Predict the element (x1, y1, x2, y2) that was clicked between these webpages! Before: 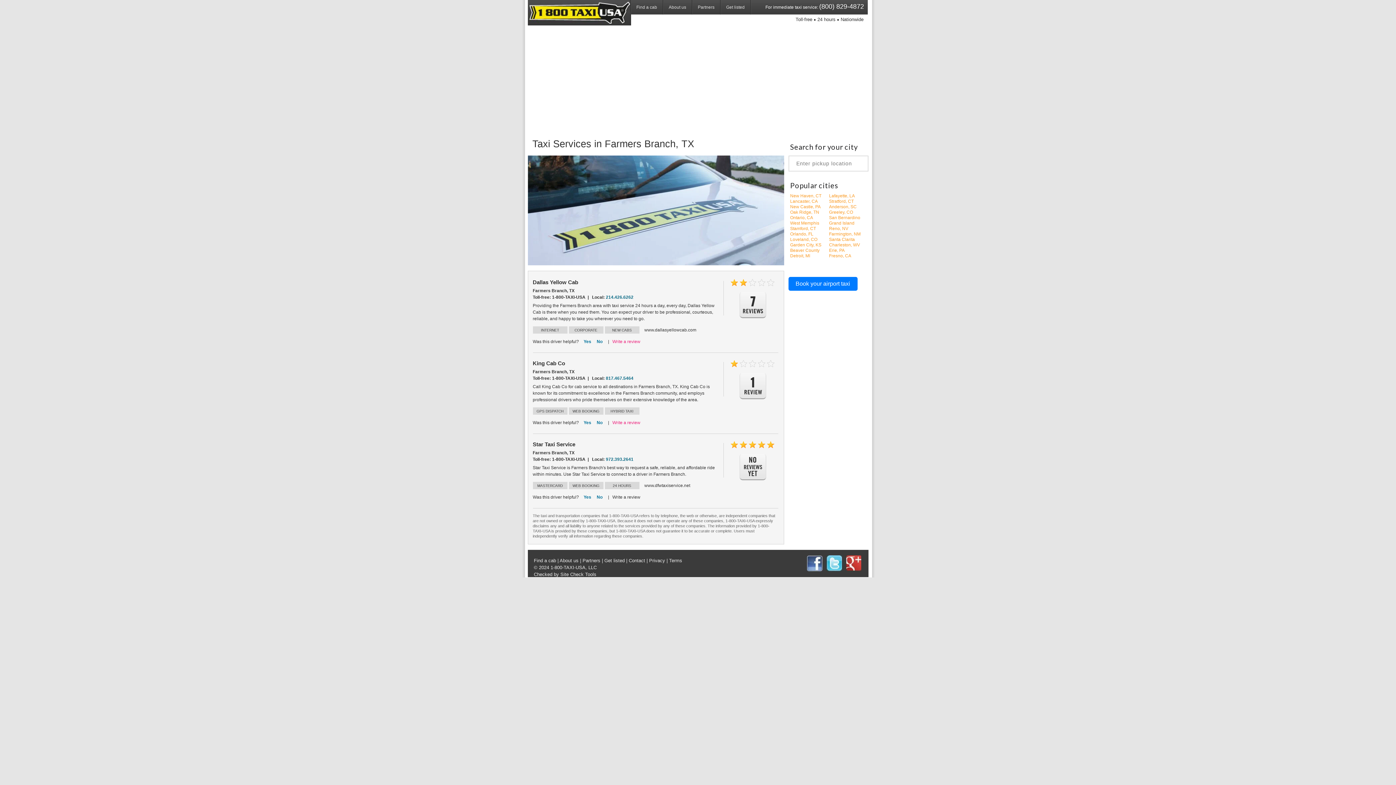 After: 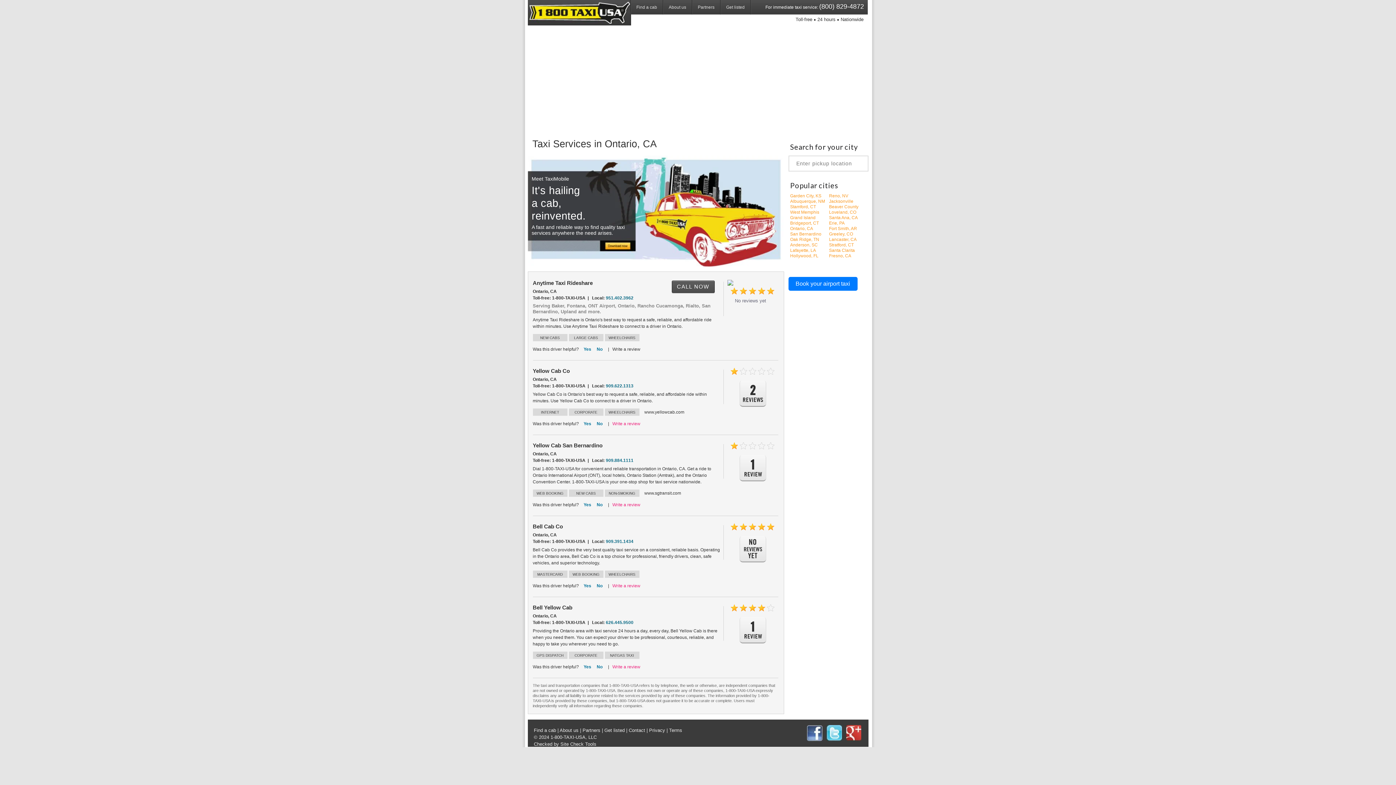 Action: label: Ontario, CA bbox: (790, 215, 828, 220)